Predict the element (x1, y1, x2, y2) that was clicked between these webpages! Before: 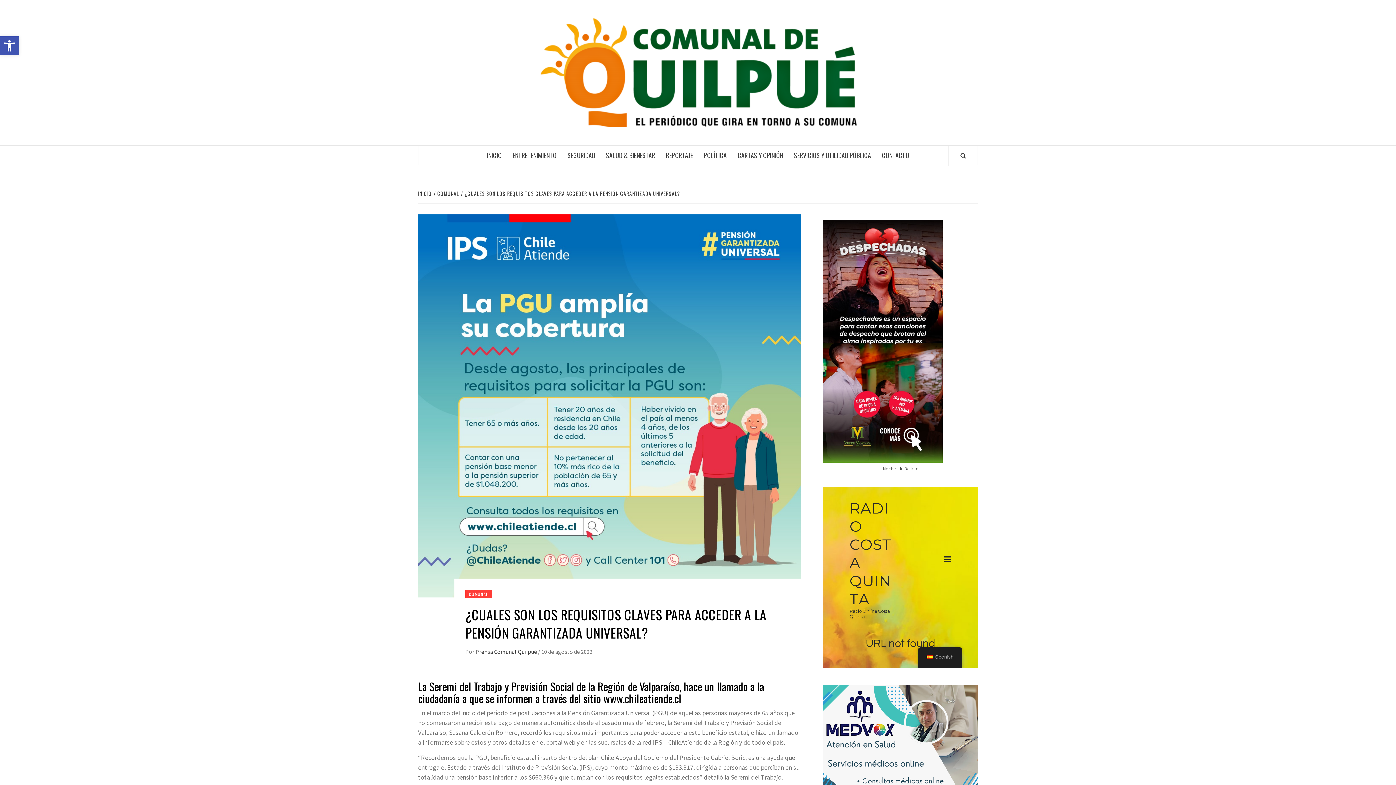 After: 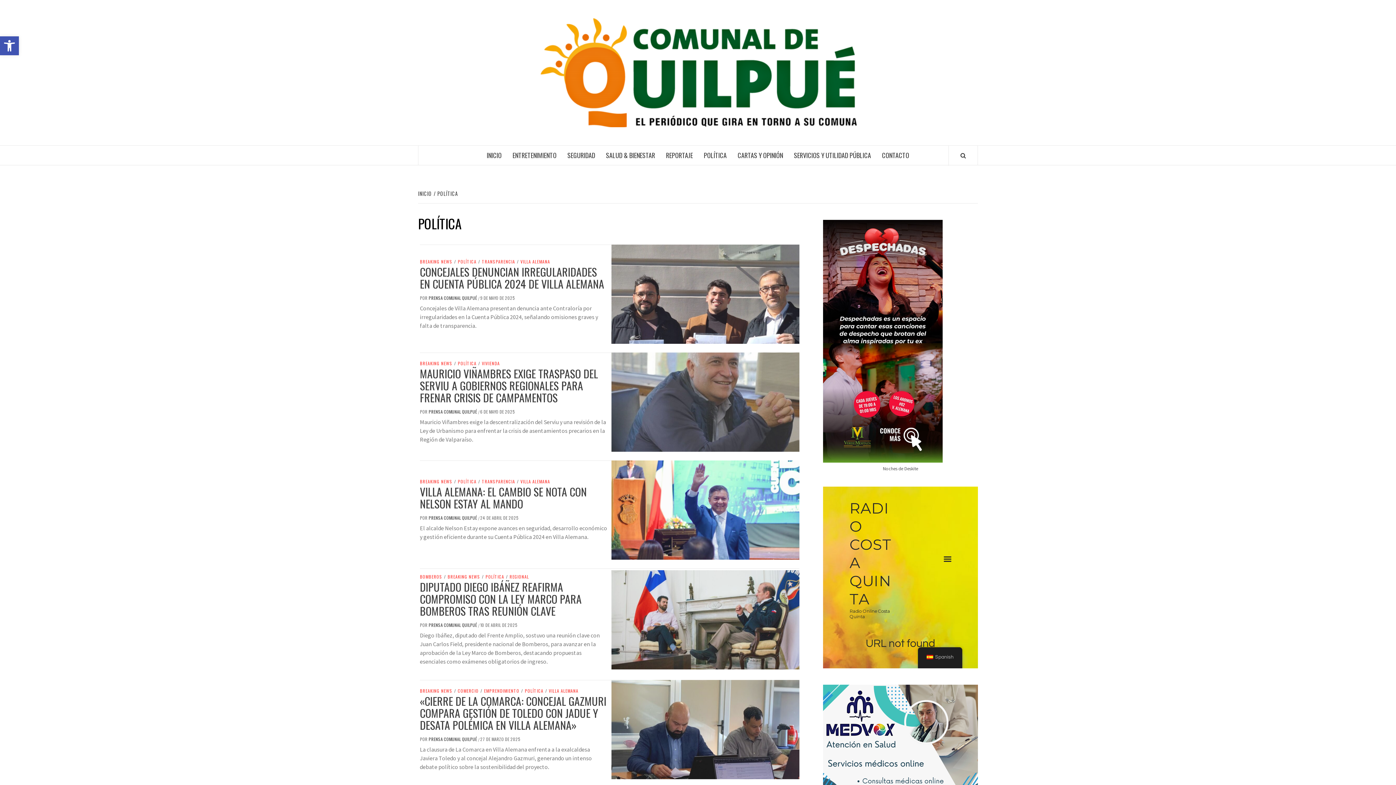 Action: label: POLÍTICA bbox: (698, 145, 732, 165)